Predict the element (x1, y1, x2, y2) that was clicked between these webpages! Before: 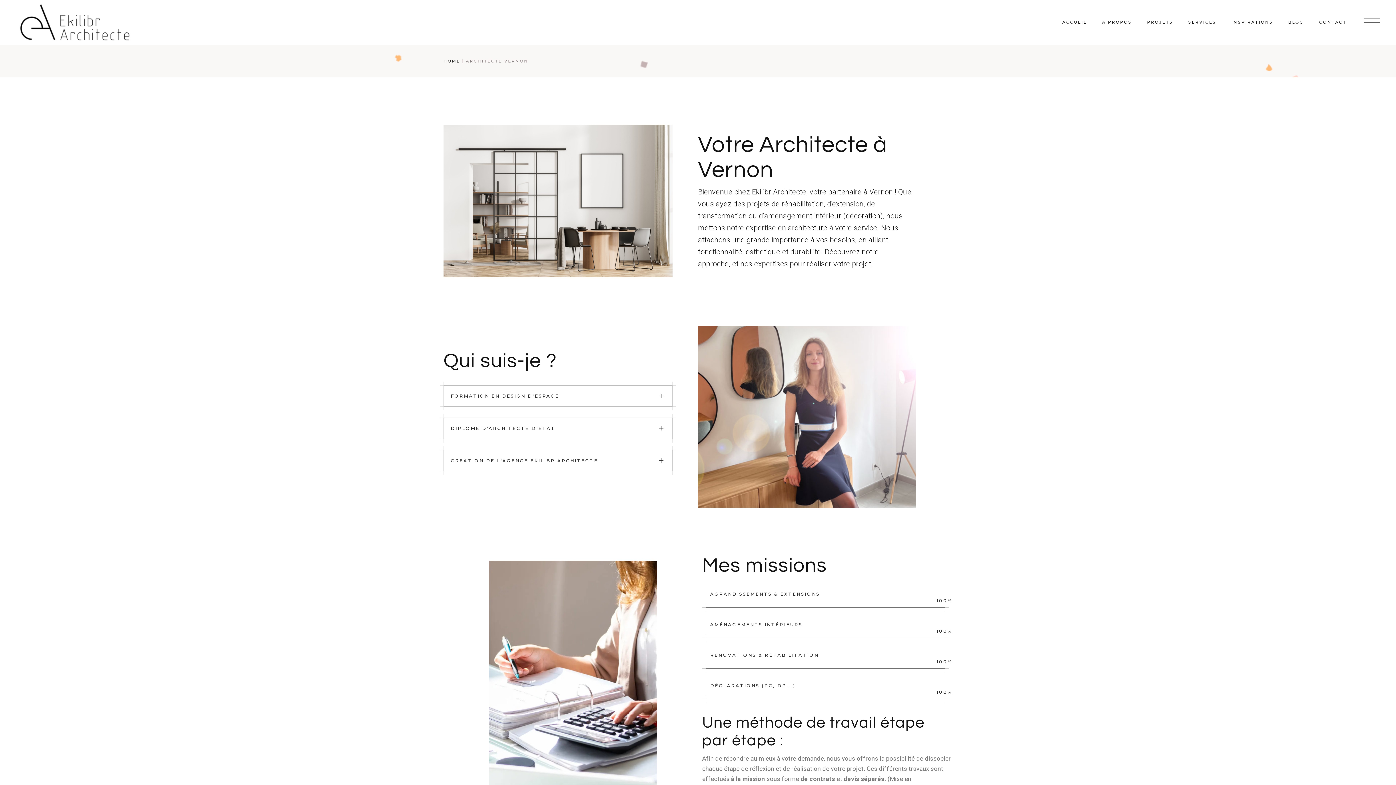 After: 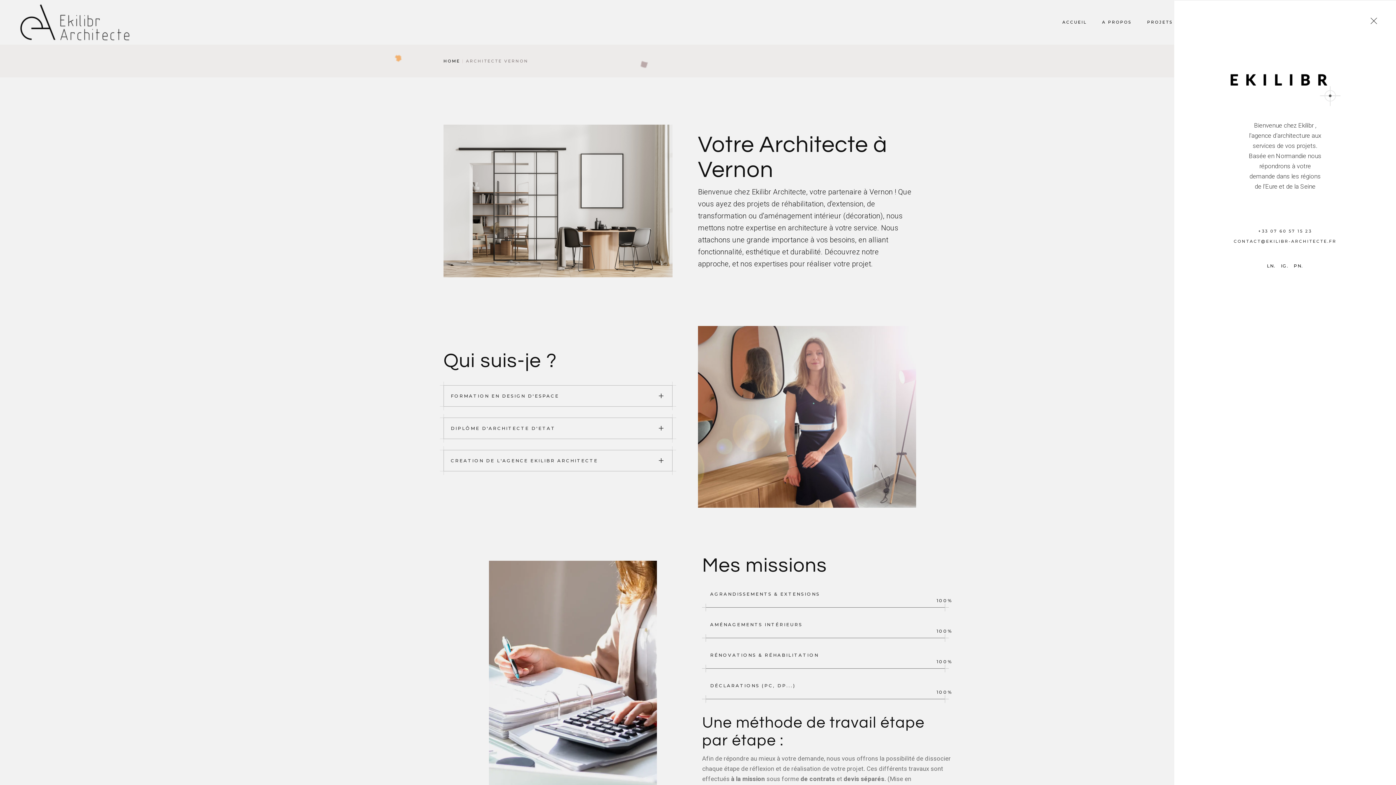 Action: bbox: (1362, 0, 1380, 44)